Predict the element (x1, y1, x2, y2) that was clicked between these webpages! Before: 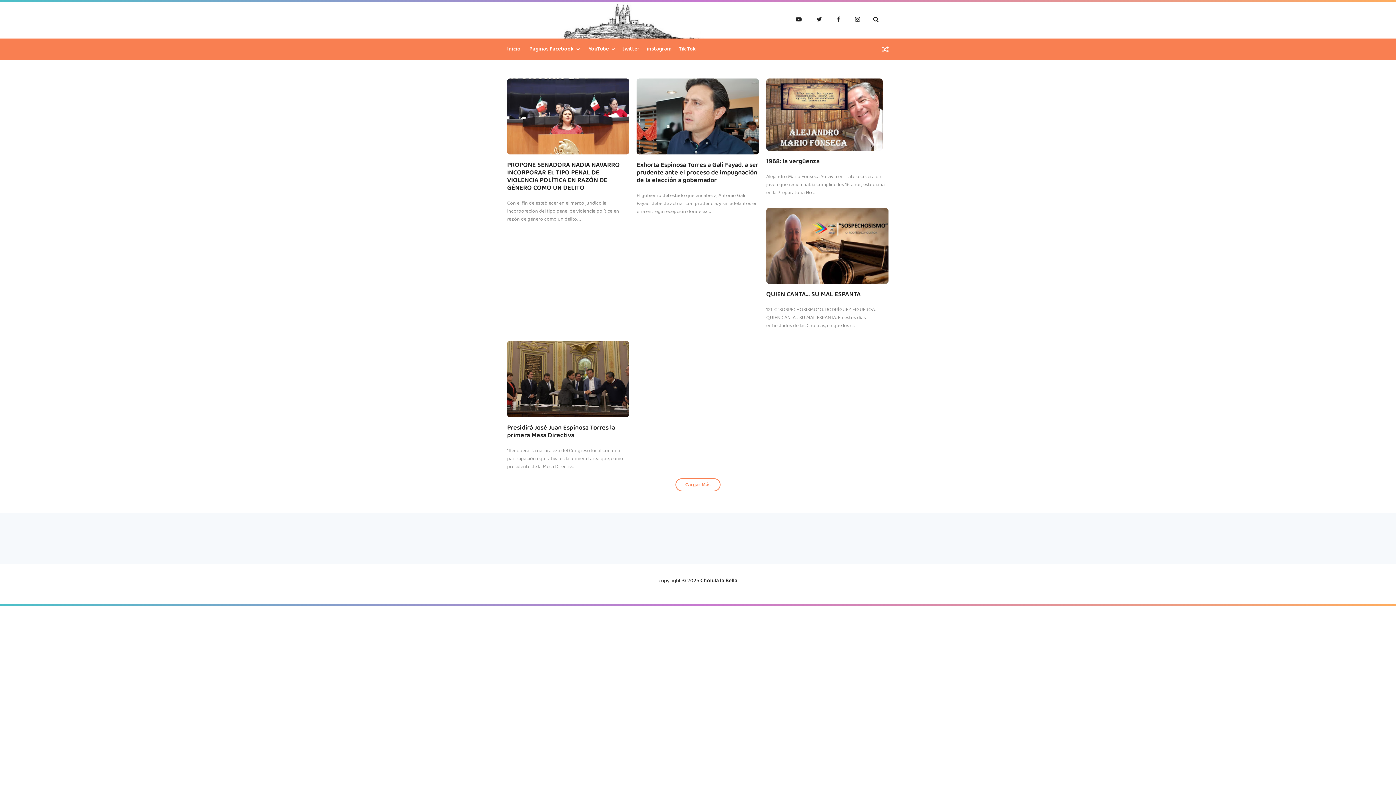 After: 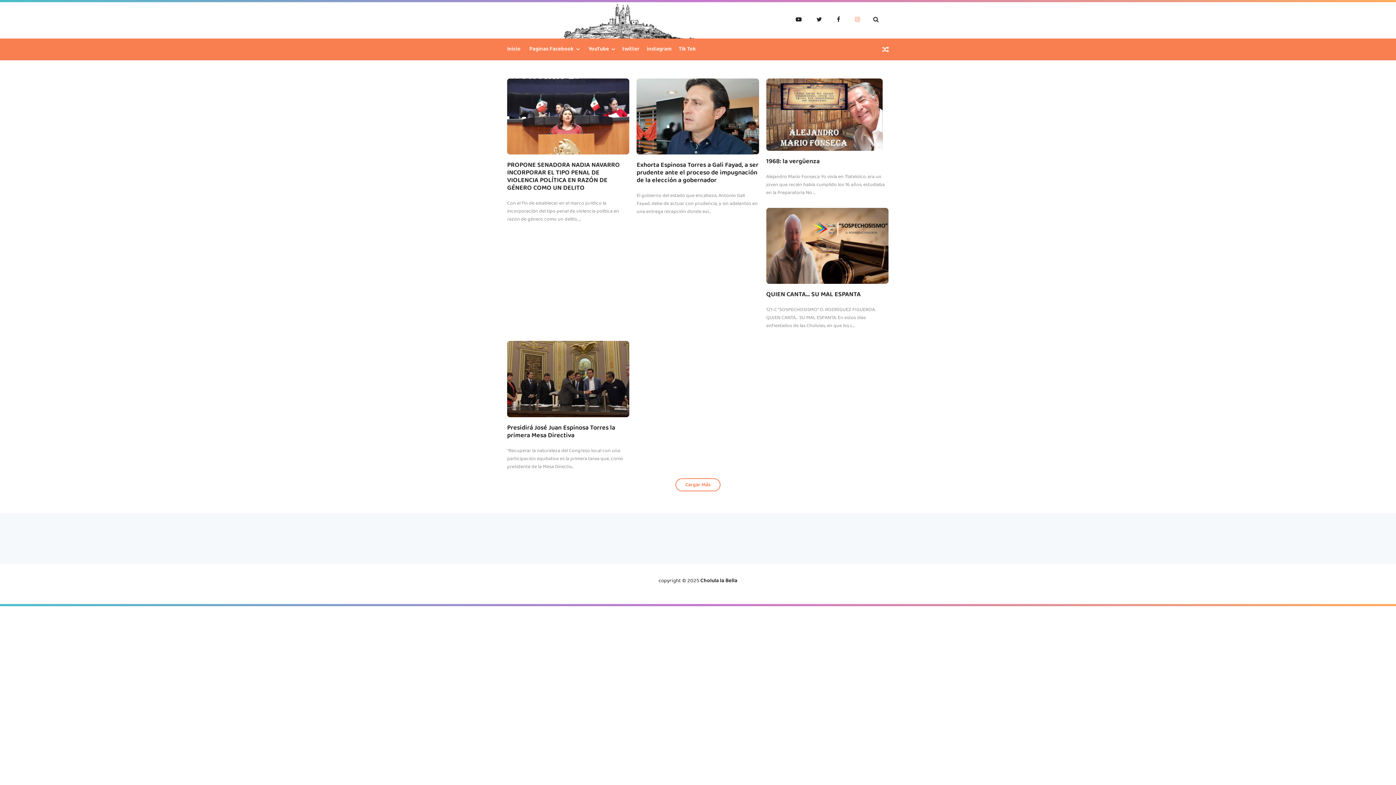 Action: bbox: (848, 10, 866, 30)